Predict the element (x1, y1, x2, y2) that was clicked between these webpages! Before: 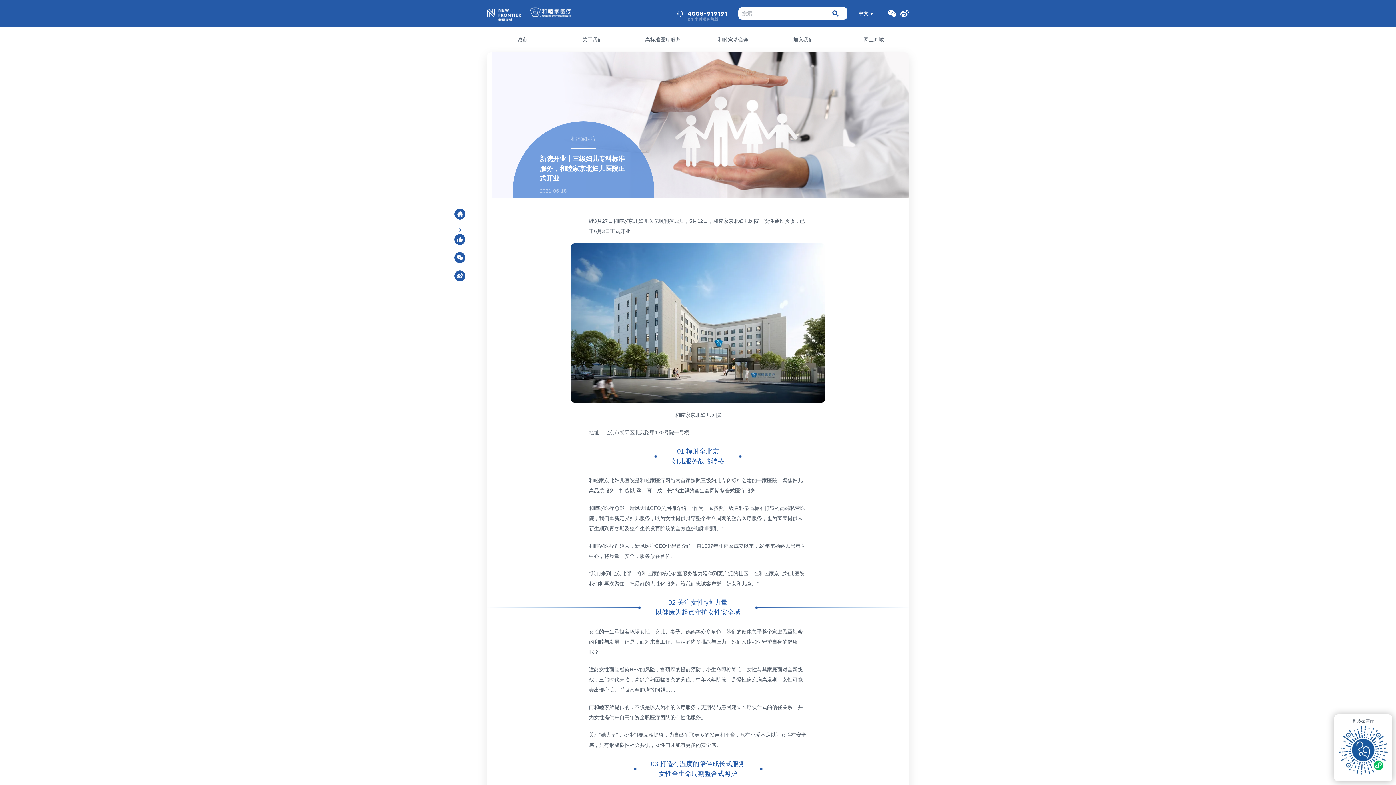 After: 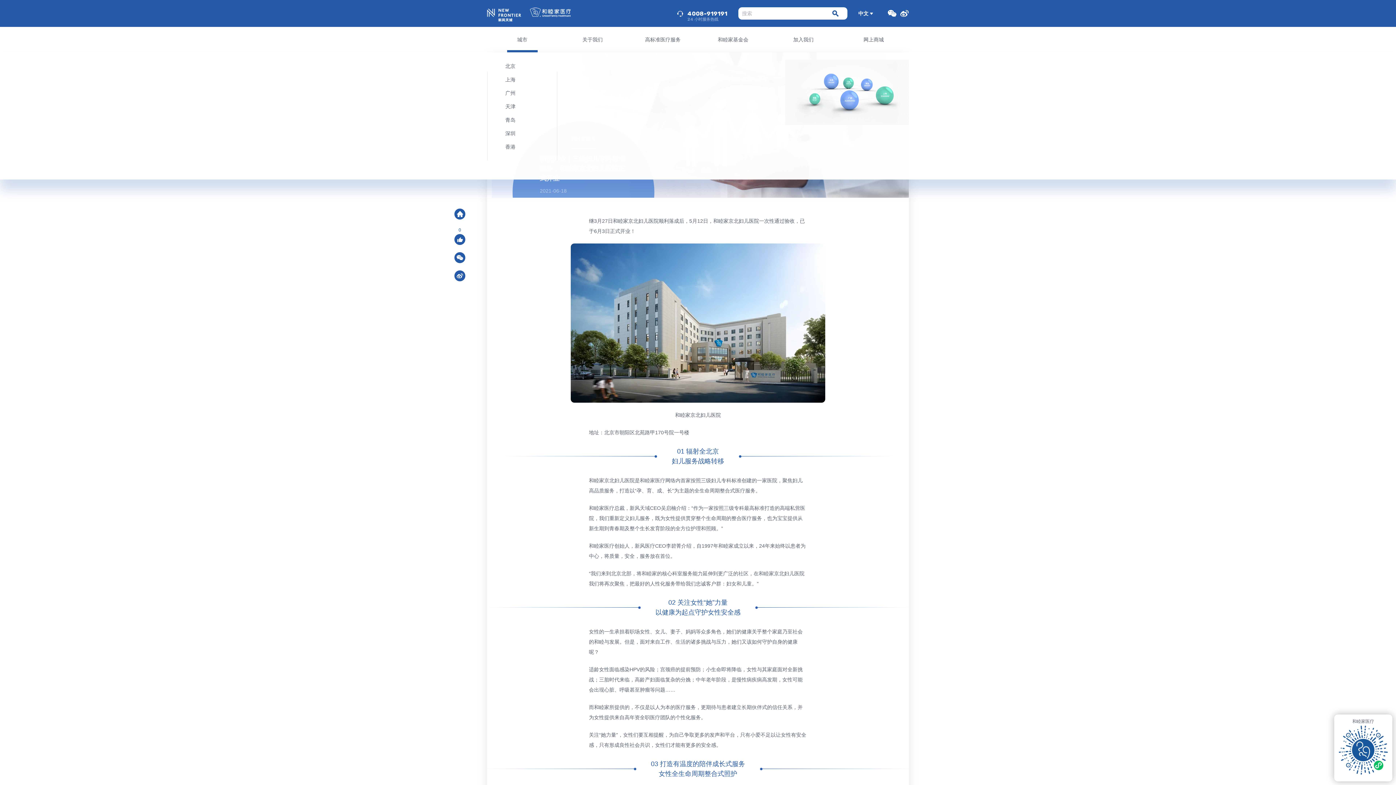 Action: bbox: (487, 26, 557, 52) label: 城市